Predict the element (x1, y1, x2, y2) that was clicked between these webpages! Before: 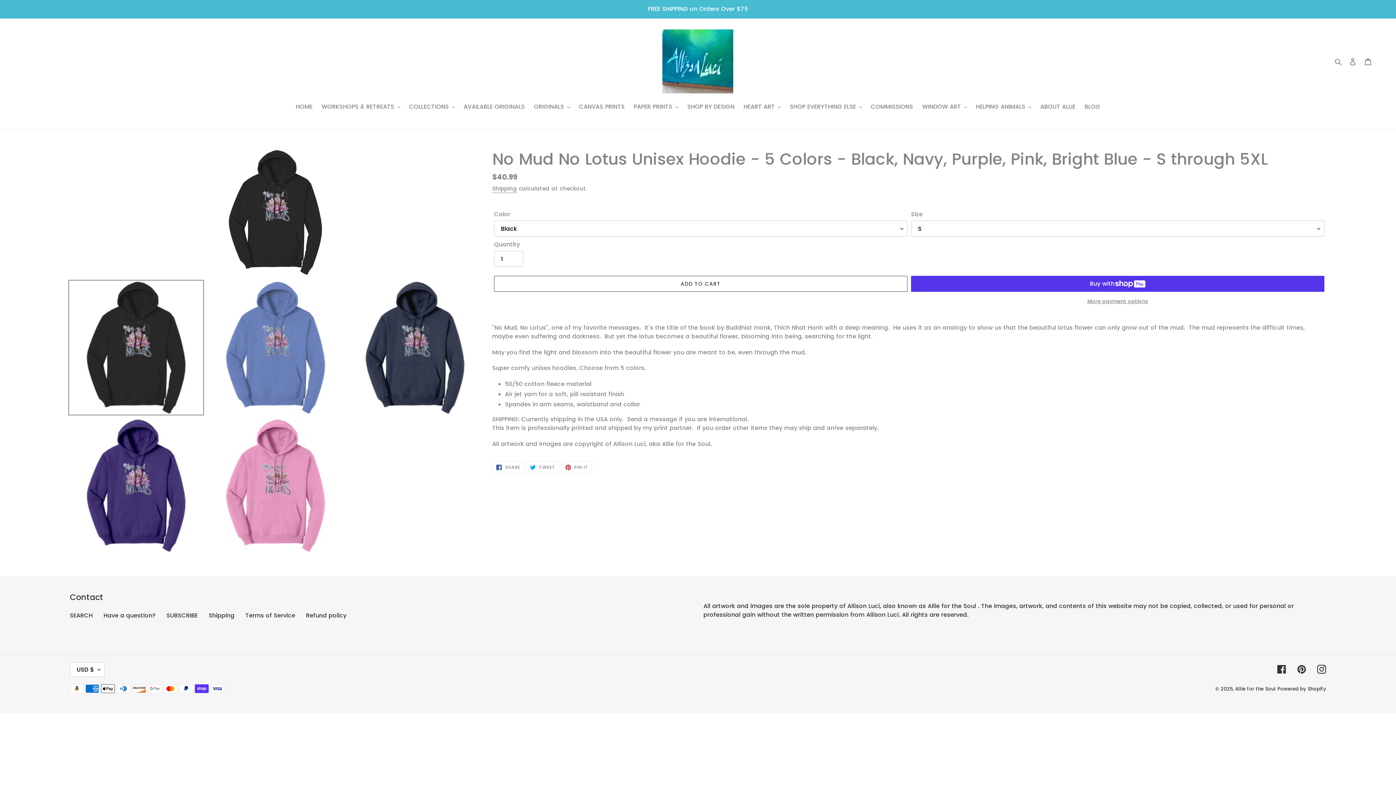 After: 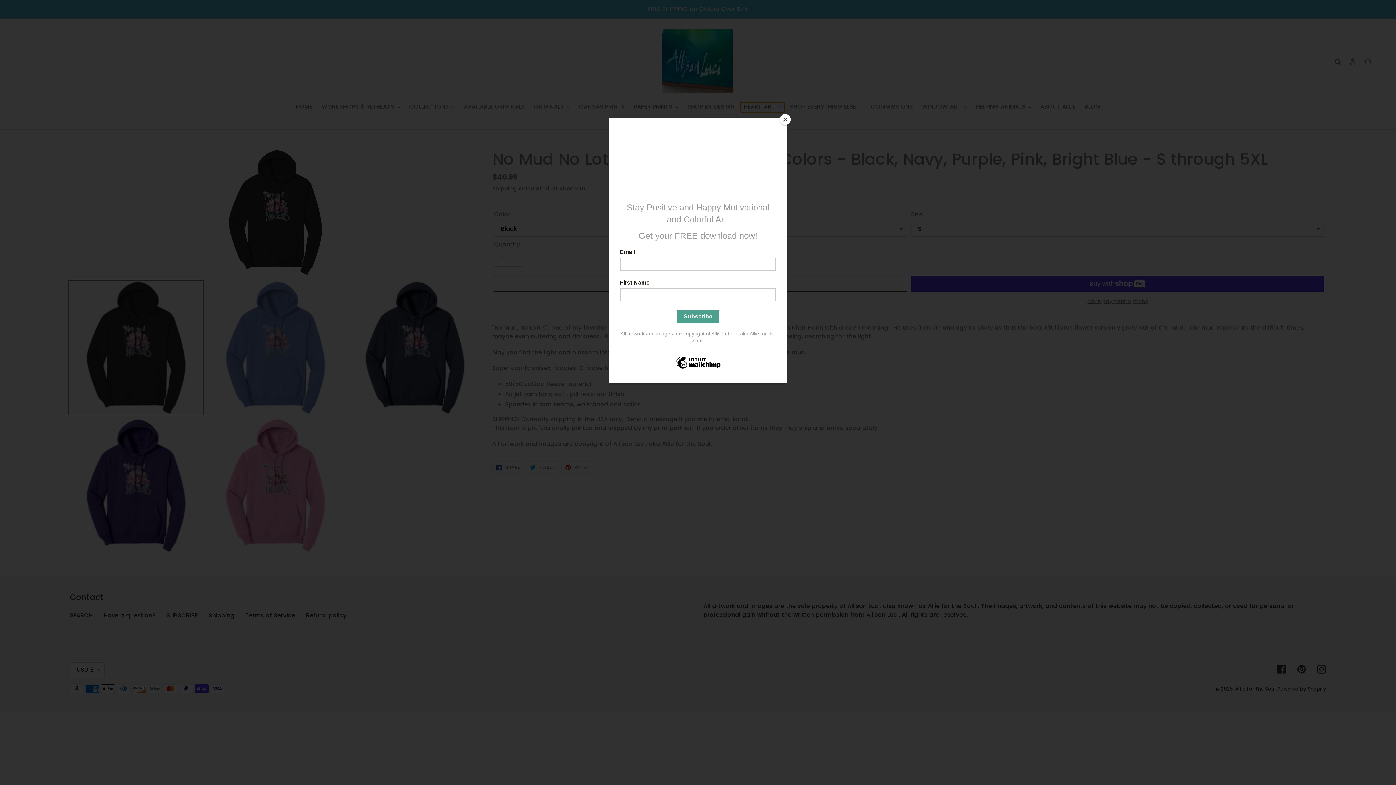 Action: bbox: (740, 102, 784, 112) label: HEART ART